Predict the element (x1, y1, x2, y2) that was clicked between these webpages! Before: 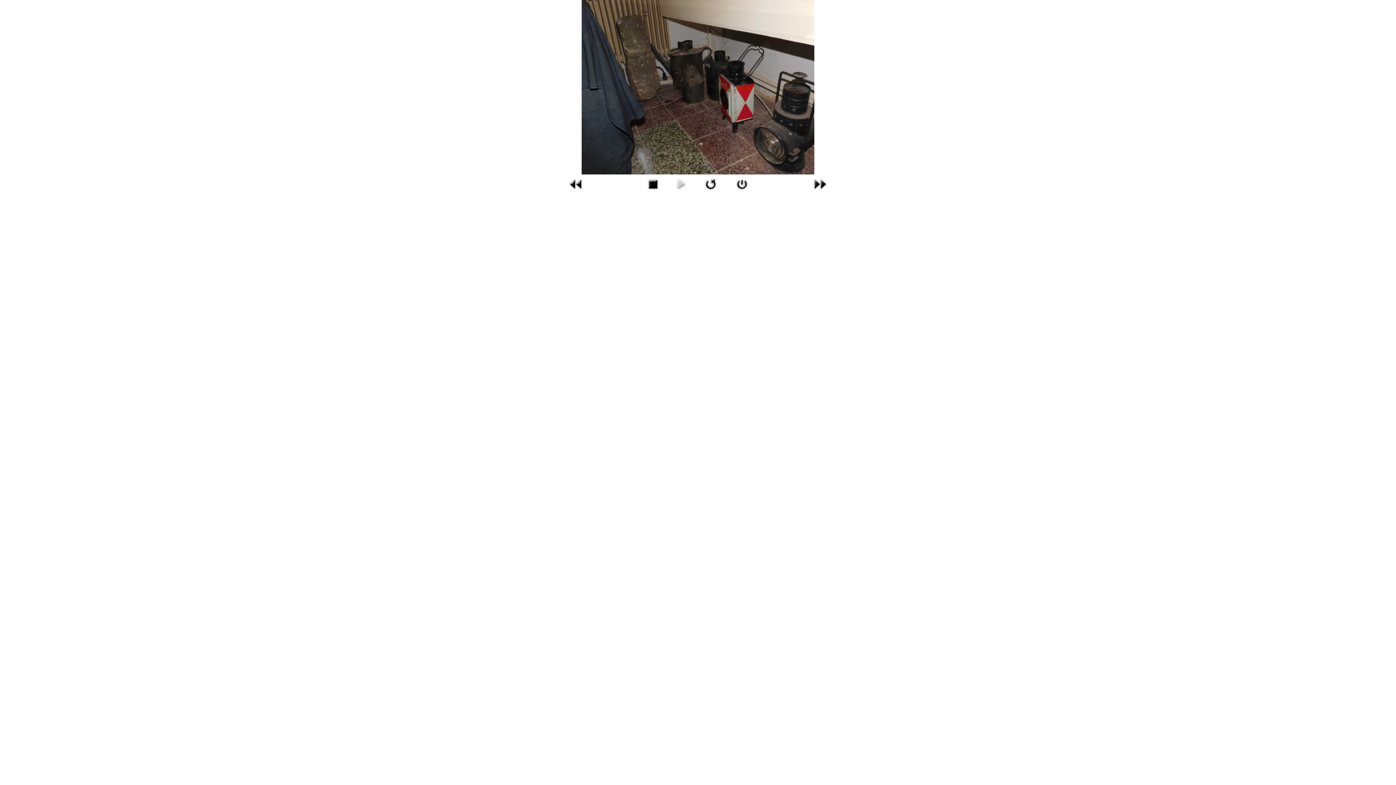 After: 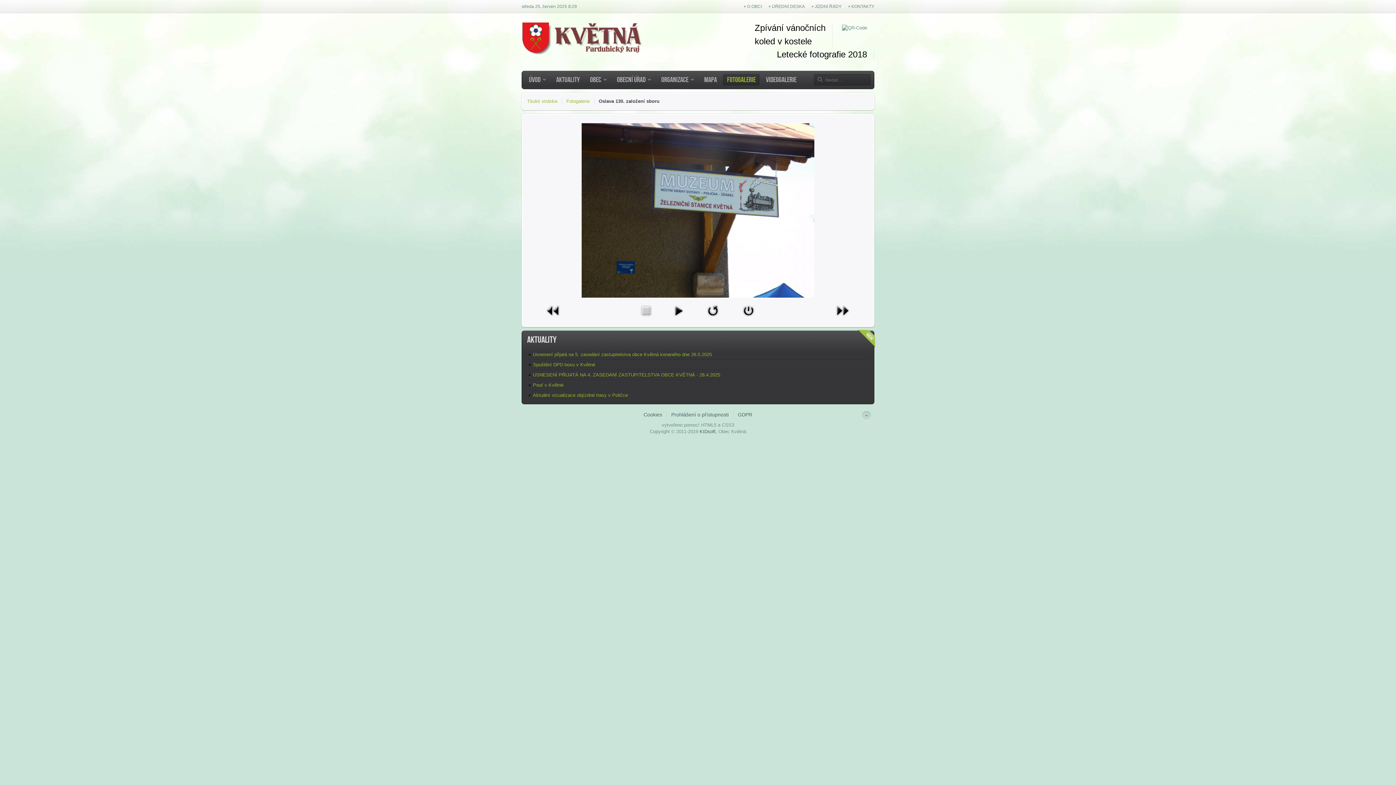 Action: bbox: (732, 188, 751, 194)